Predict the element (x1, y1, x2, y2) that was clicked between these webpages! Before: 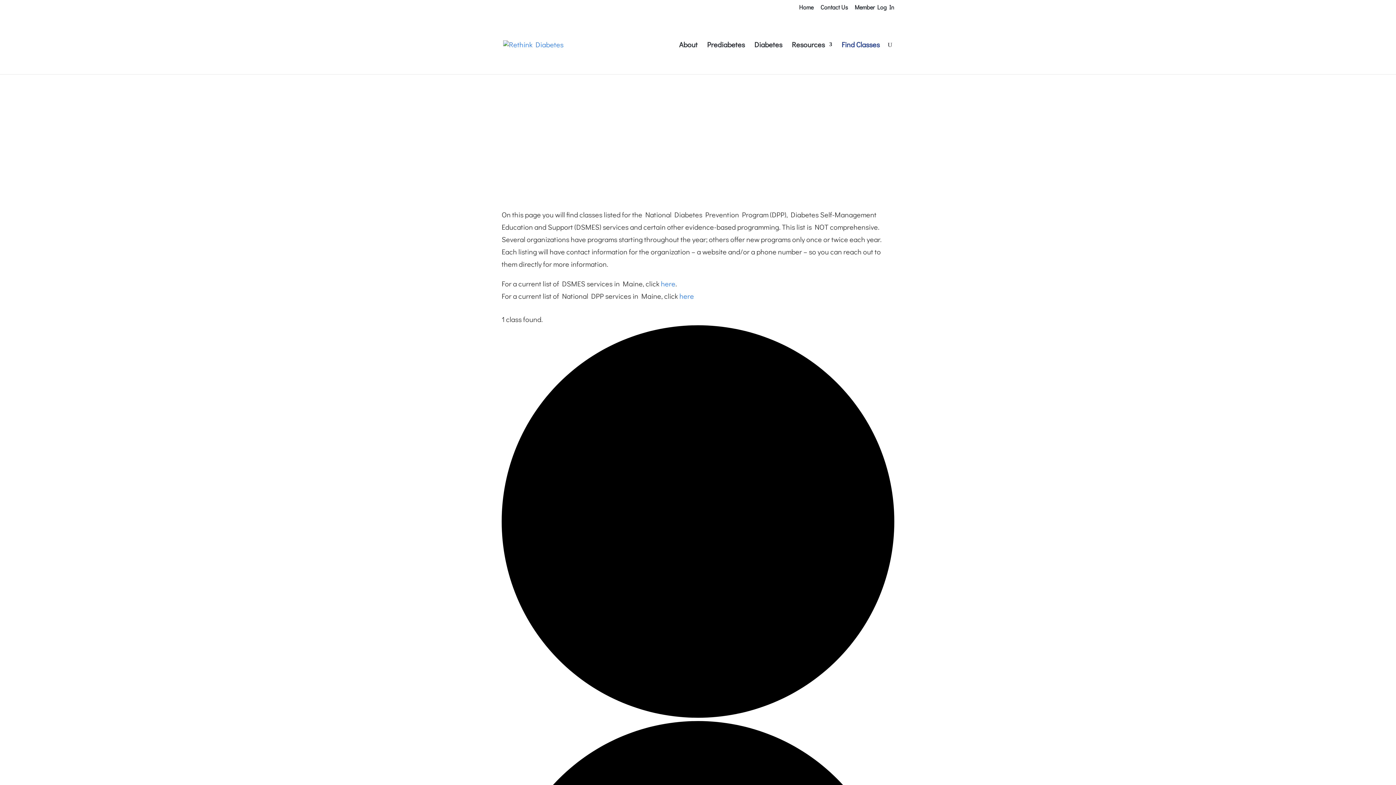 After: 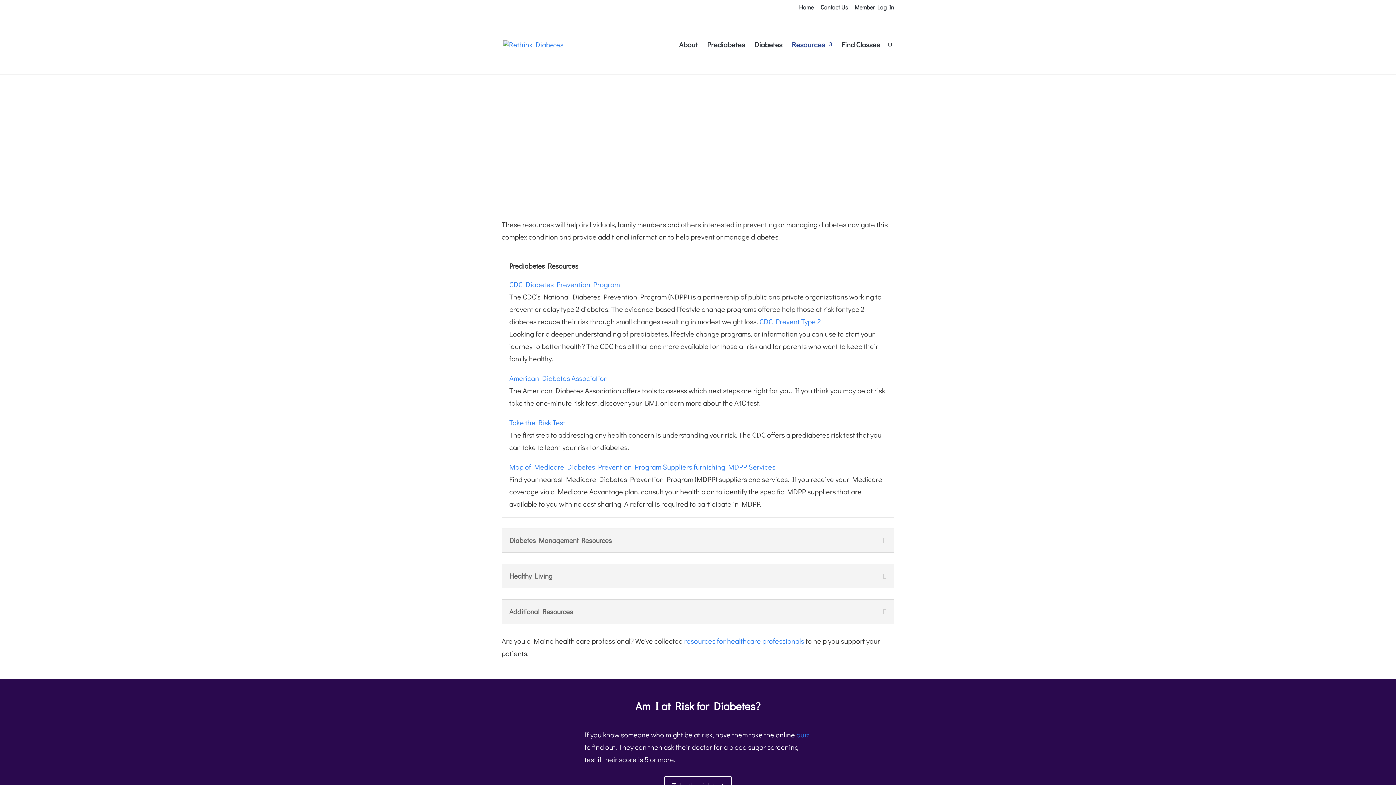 Action: label: Resources bbox: (792, 41, 832, 74)